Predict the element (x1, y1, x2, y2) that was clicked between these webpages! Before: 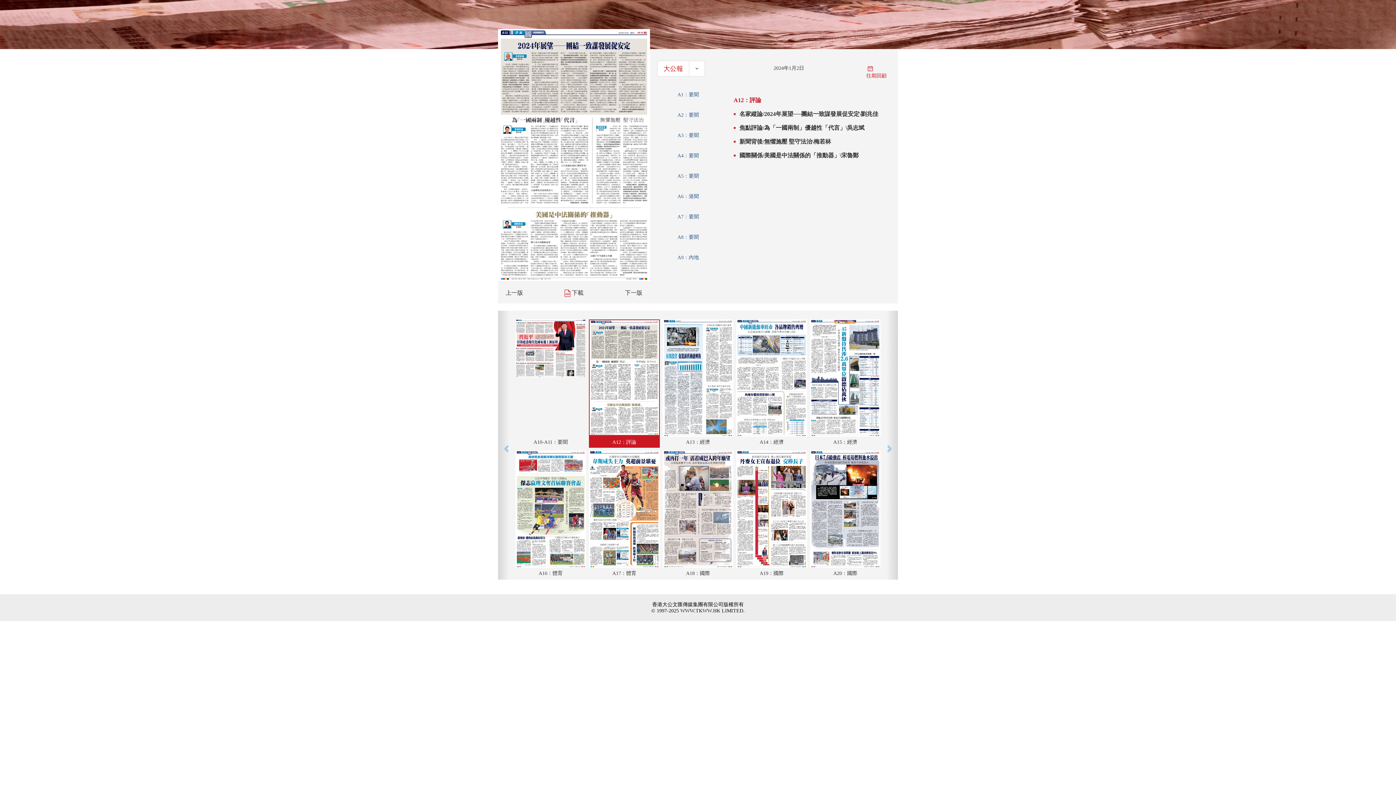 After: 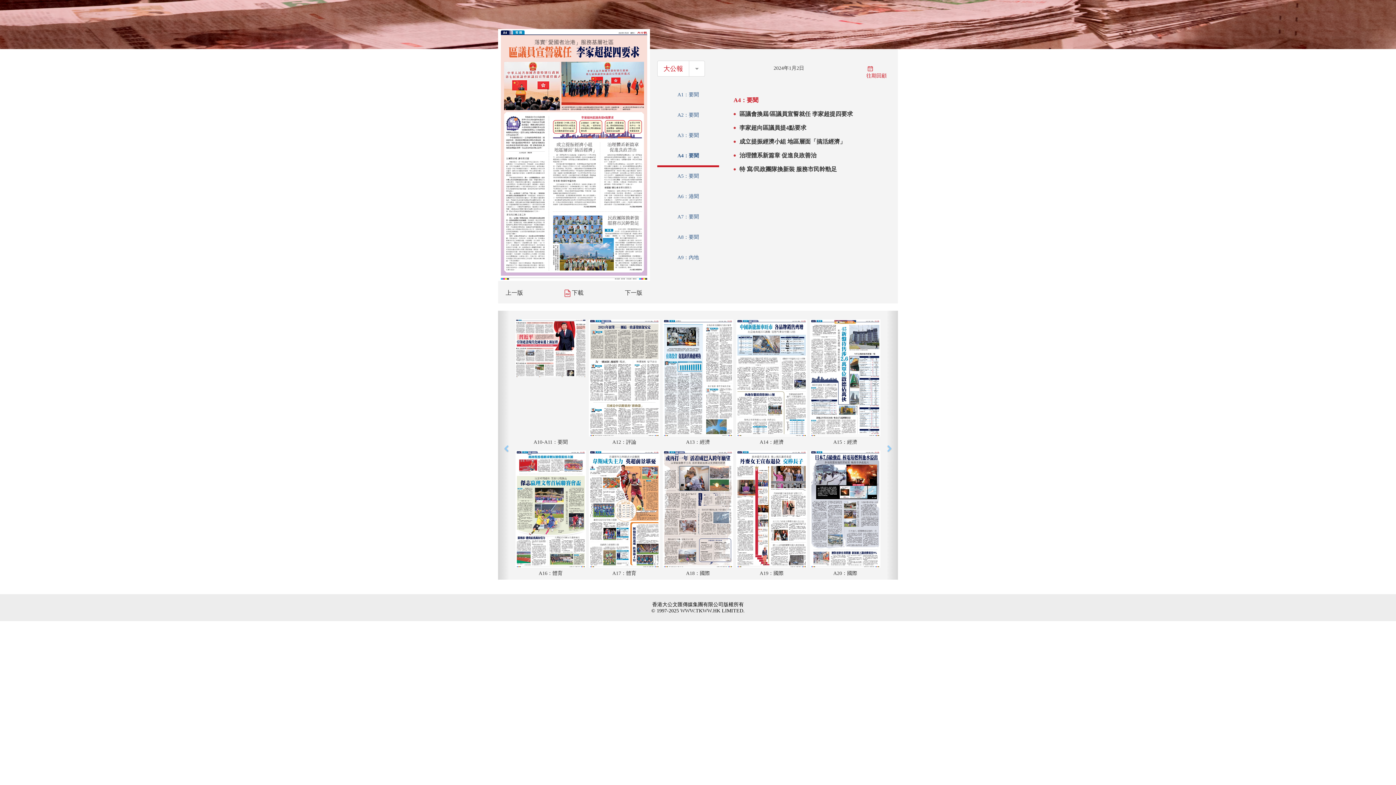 Action: label: A4：要聞 bbox: (677, 153, 699, 158)